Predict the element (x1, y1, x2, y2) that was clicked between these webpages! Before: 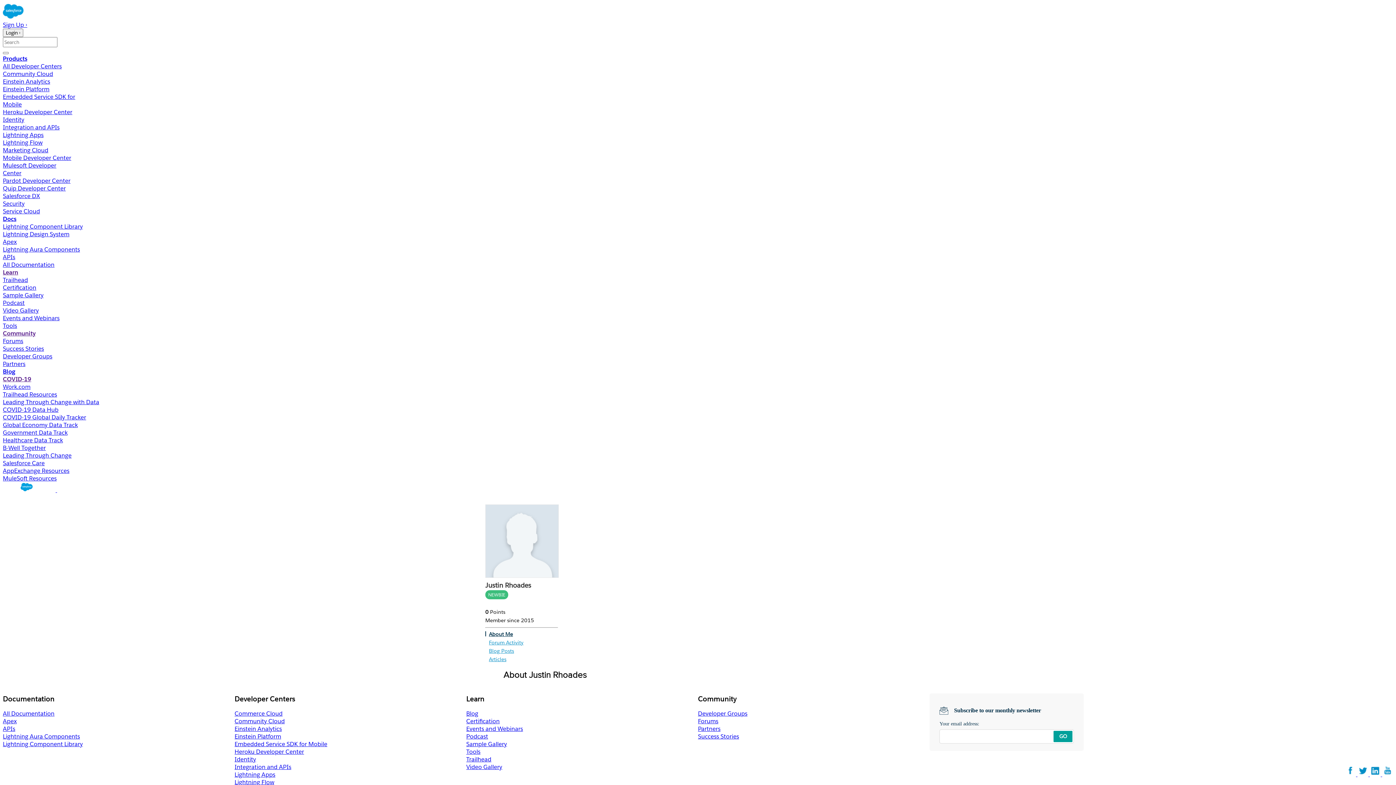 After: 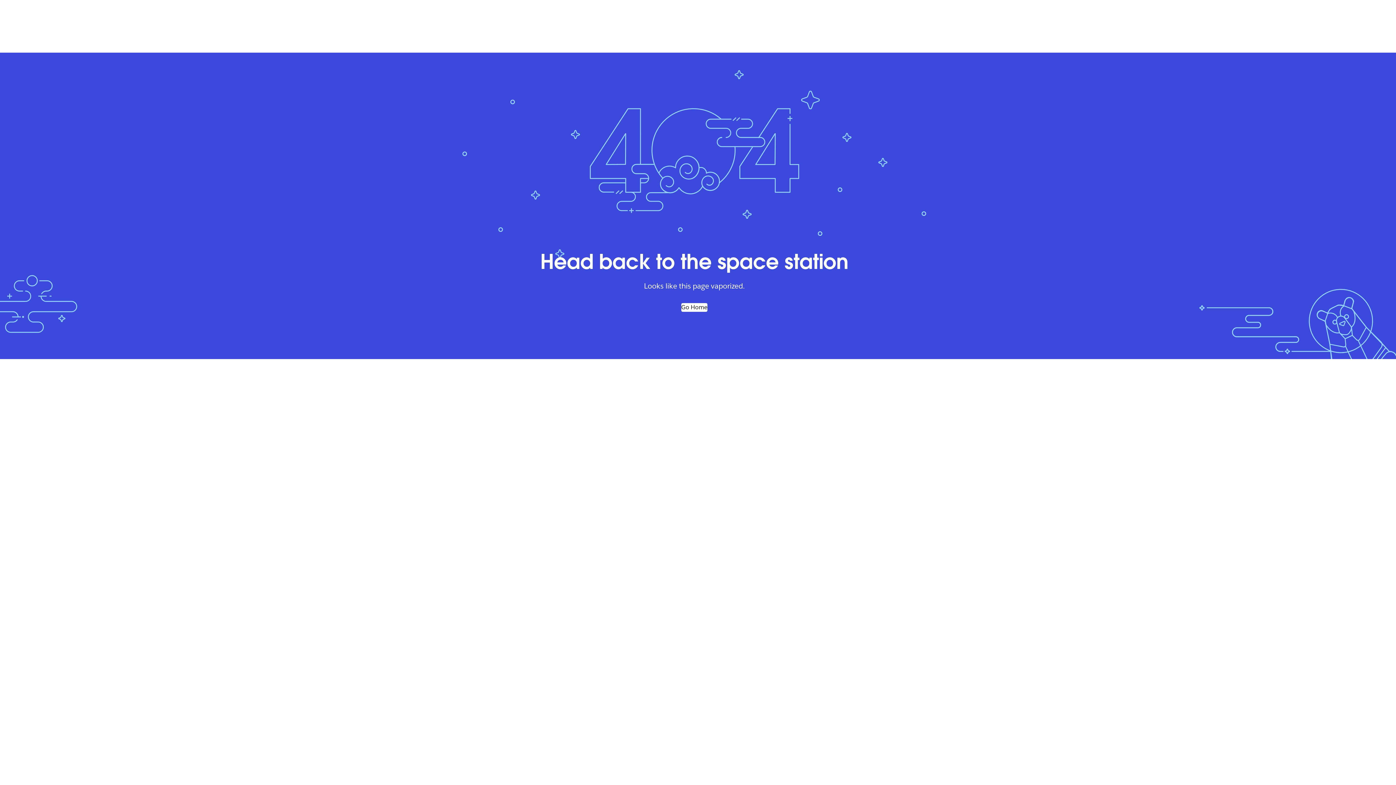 Action: bbox: (2, 52, 8, 54)